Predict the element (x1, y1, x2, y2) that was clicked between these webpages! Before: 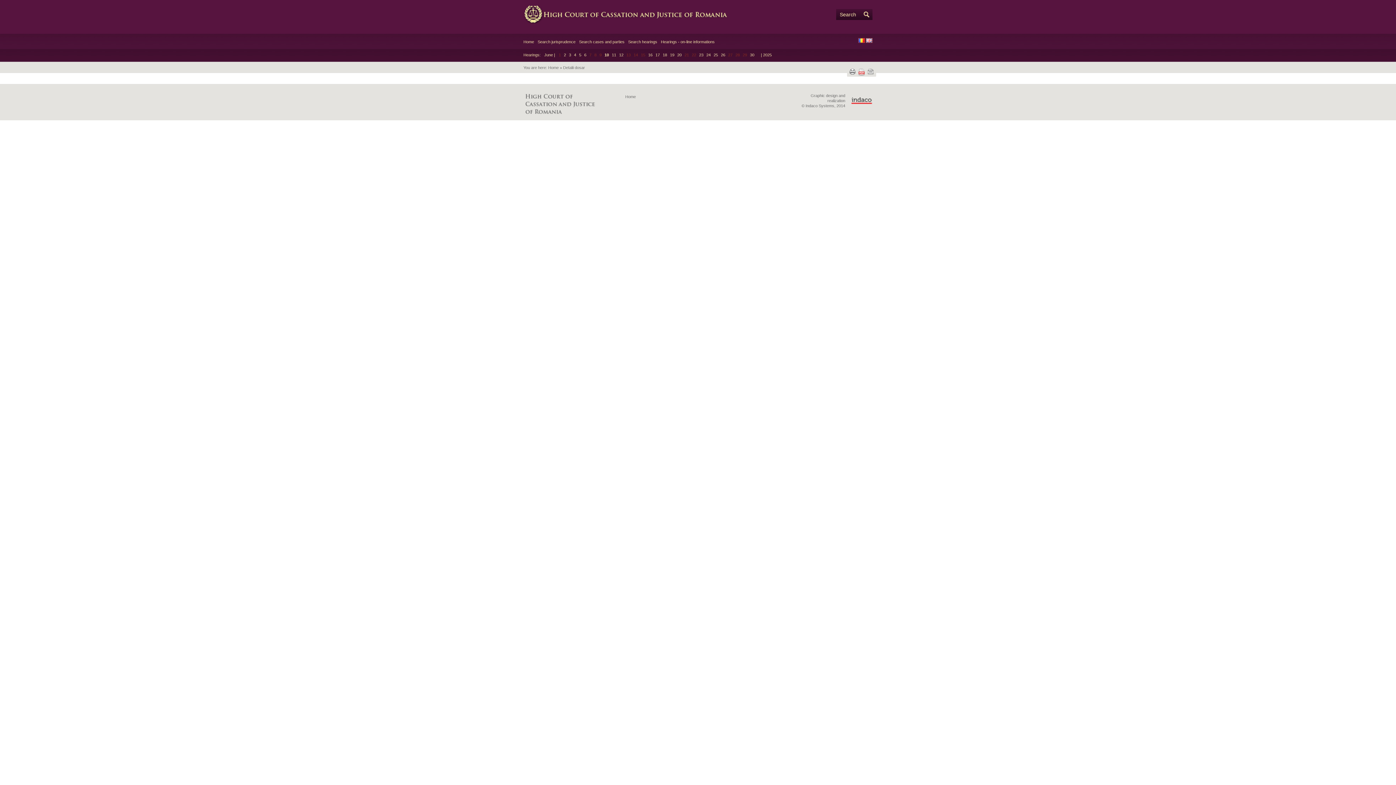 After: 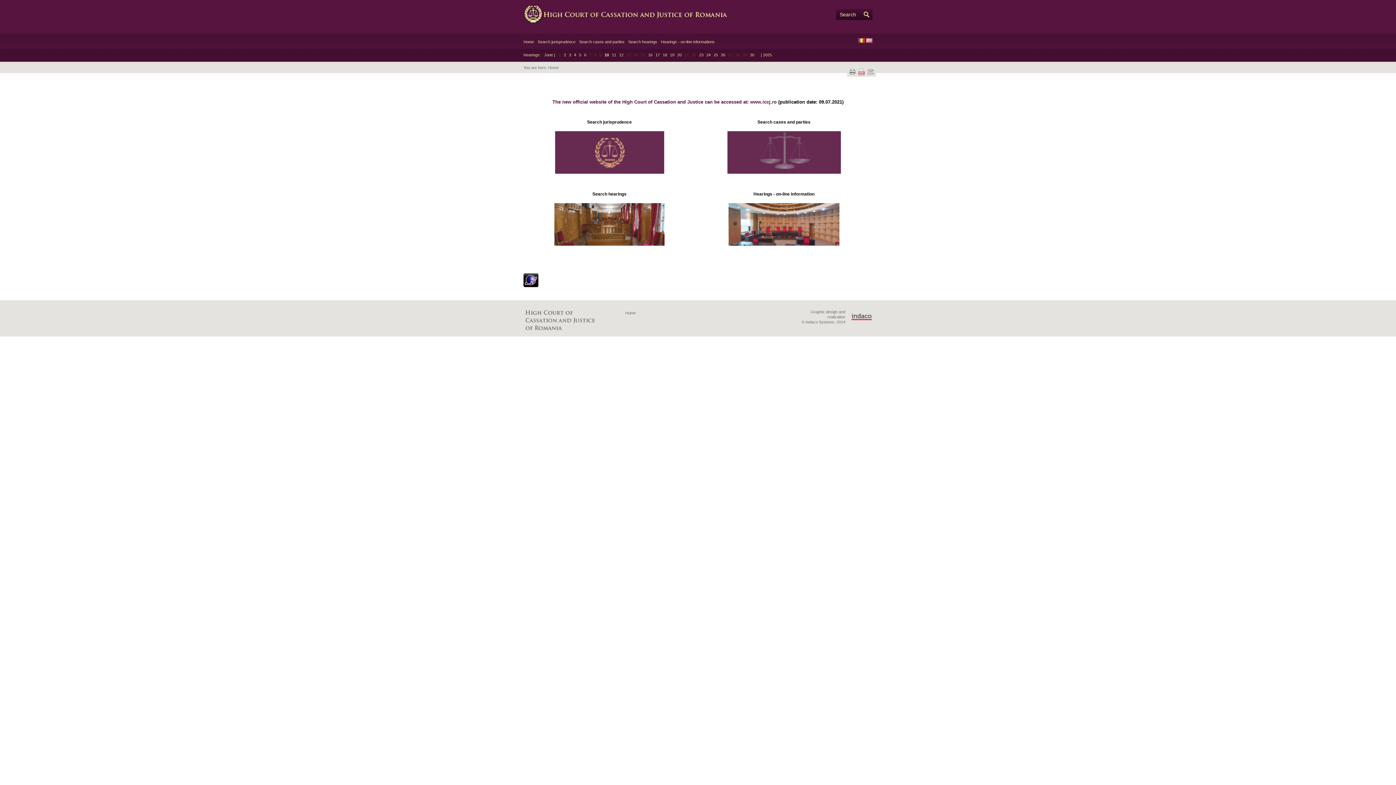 Action: label: Home bbox: (548, 65, 558, 69)